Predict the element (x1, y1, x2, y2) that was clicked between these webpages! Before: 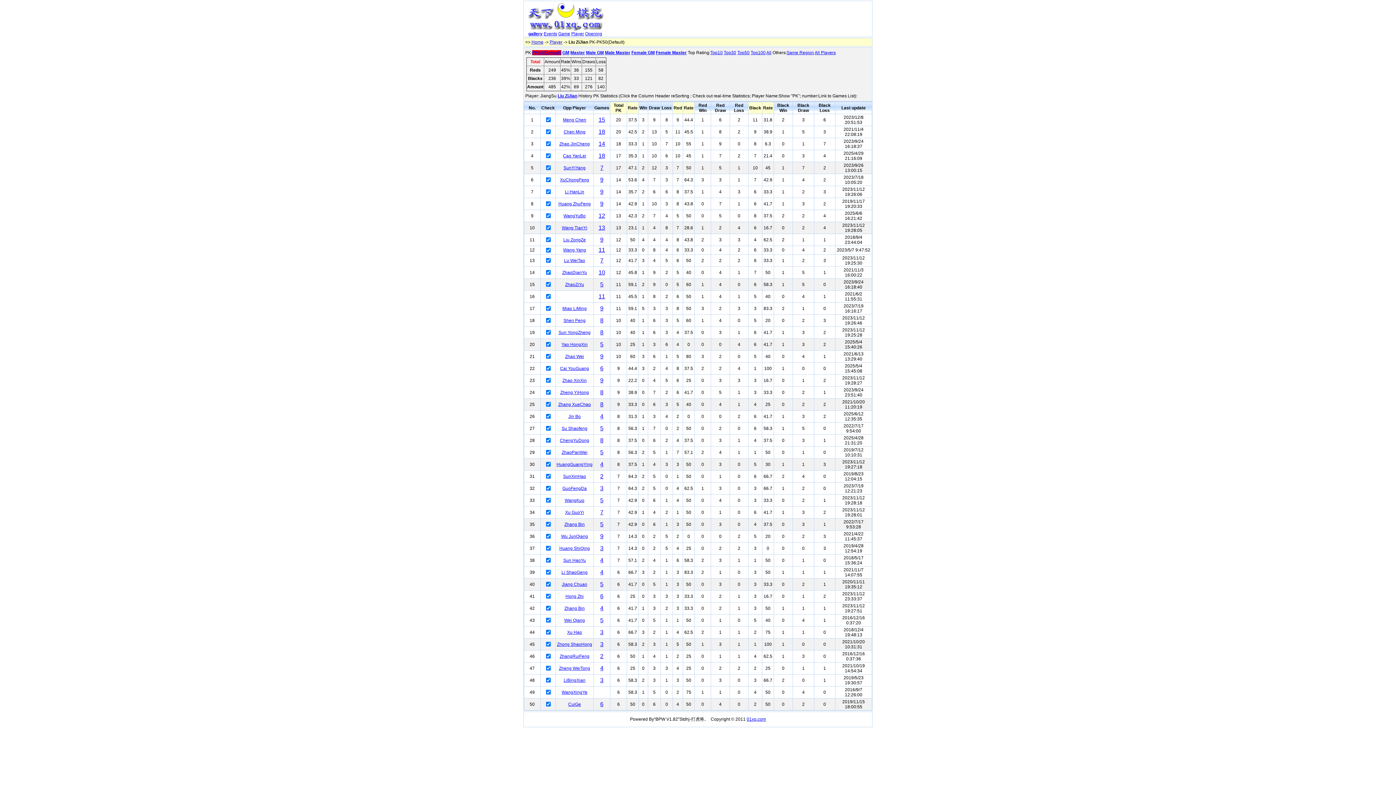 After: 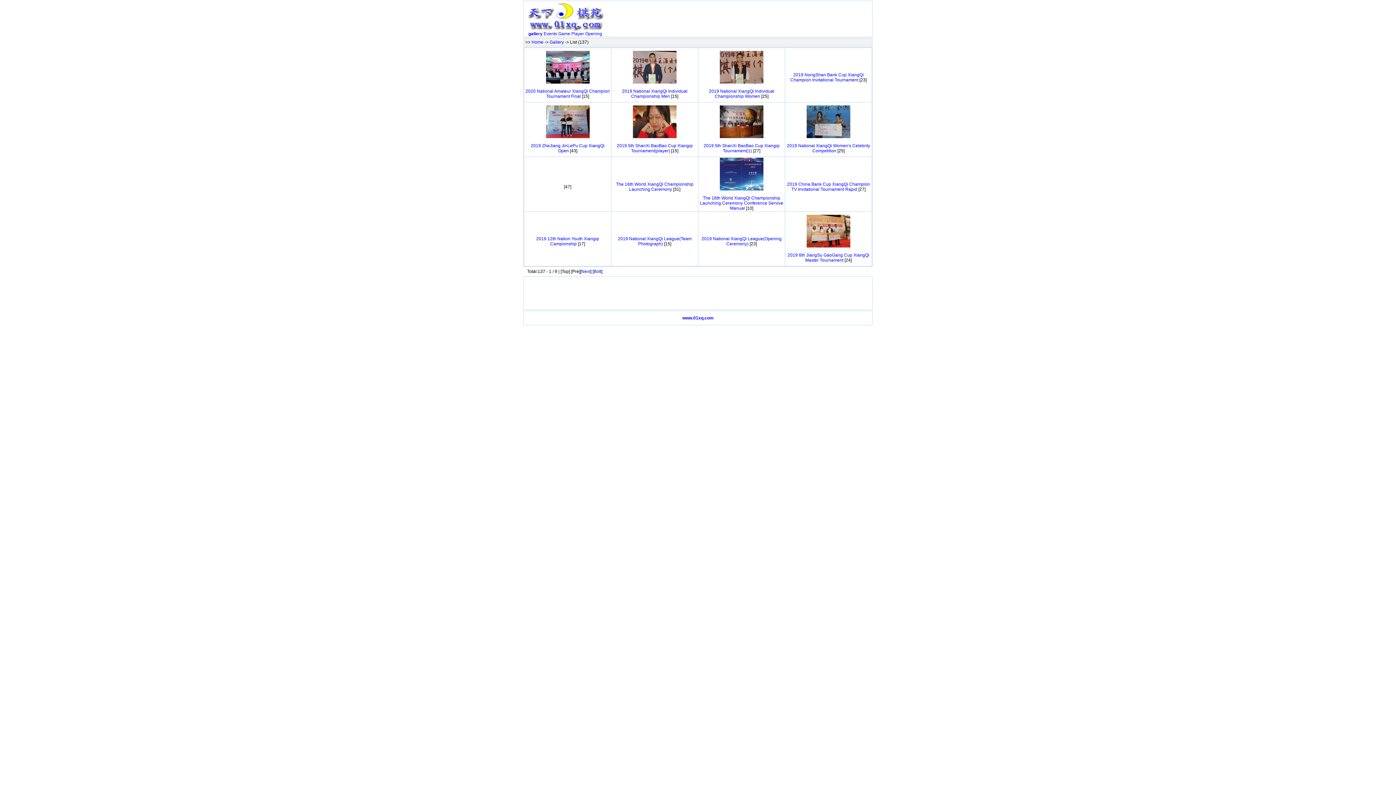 Action: label: gallery bbox: (528, 31, 542, 36)